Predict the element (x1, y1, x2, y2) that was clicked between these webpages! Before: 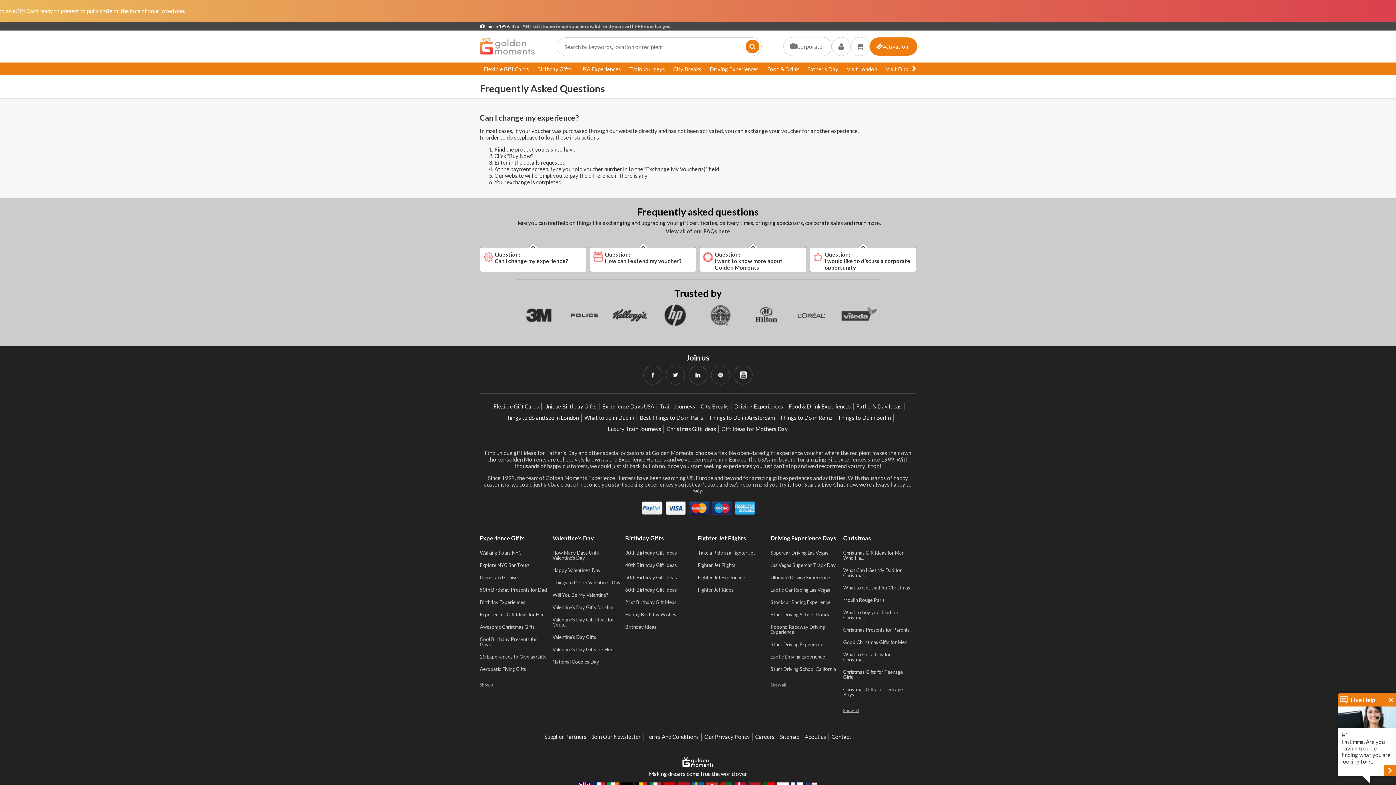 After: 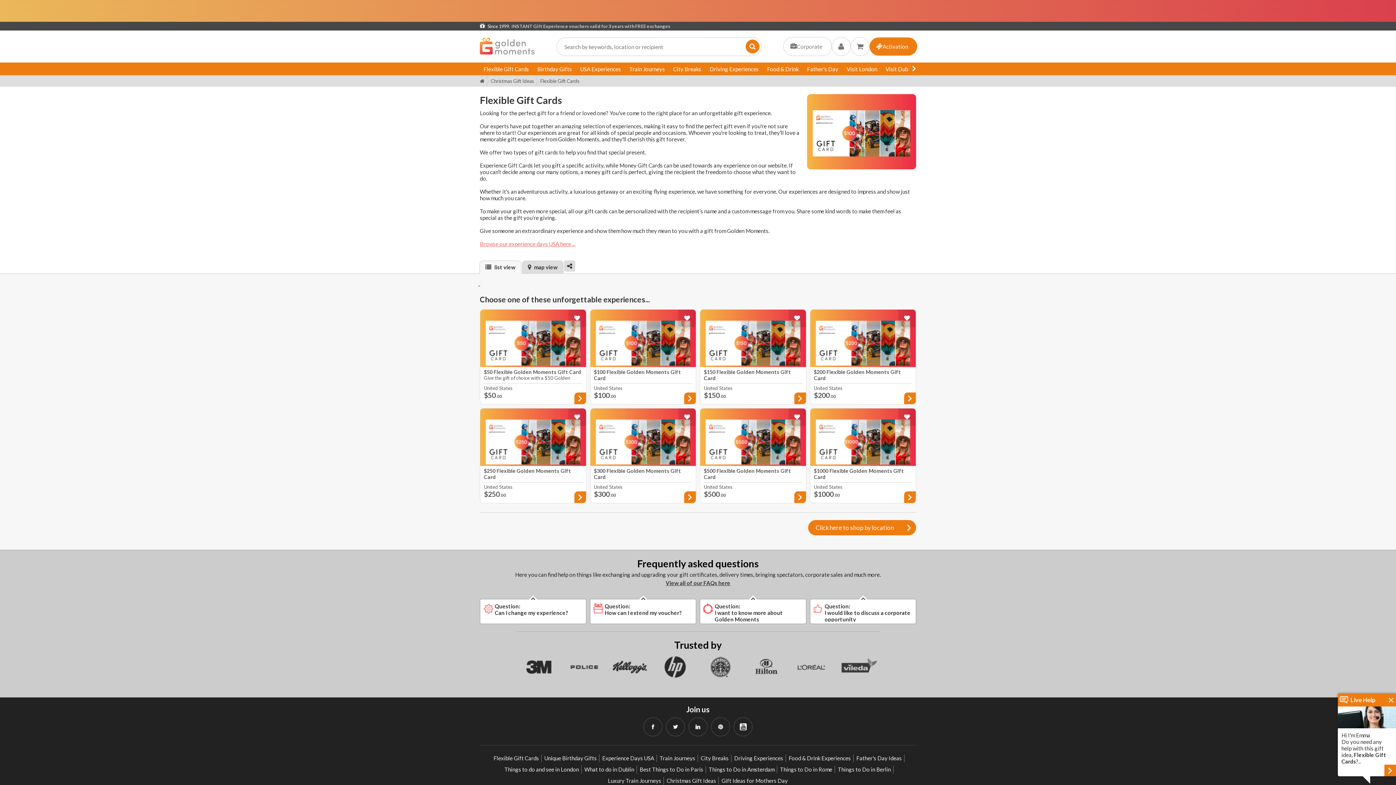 Action: bbox: (480, 62, 532, 75) label: Flexible Gift Cards